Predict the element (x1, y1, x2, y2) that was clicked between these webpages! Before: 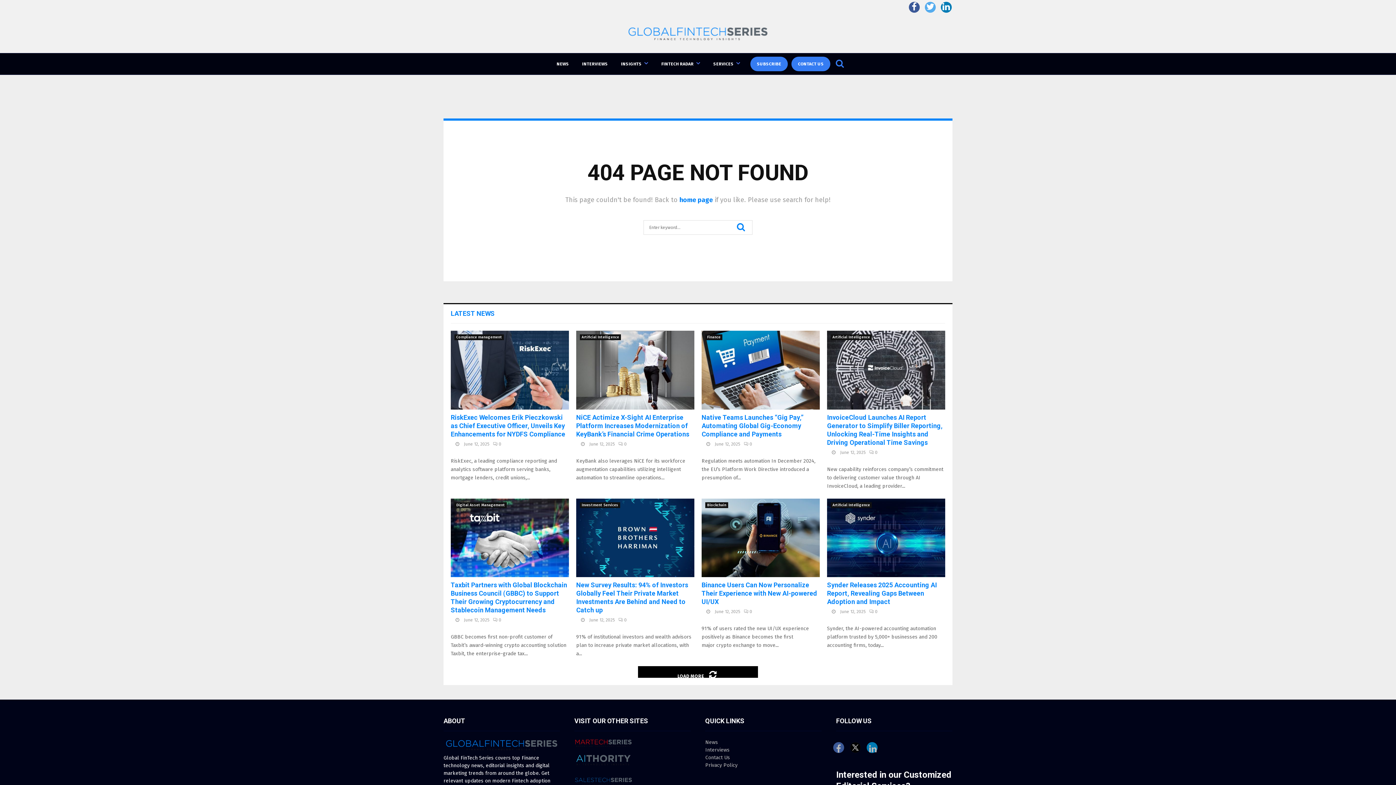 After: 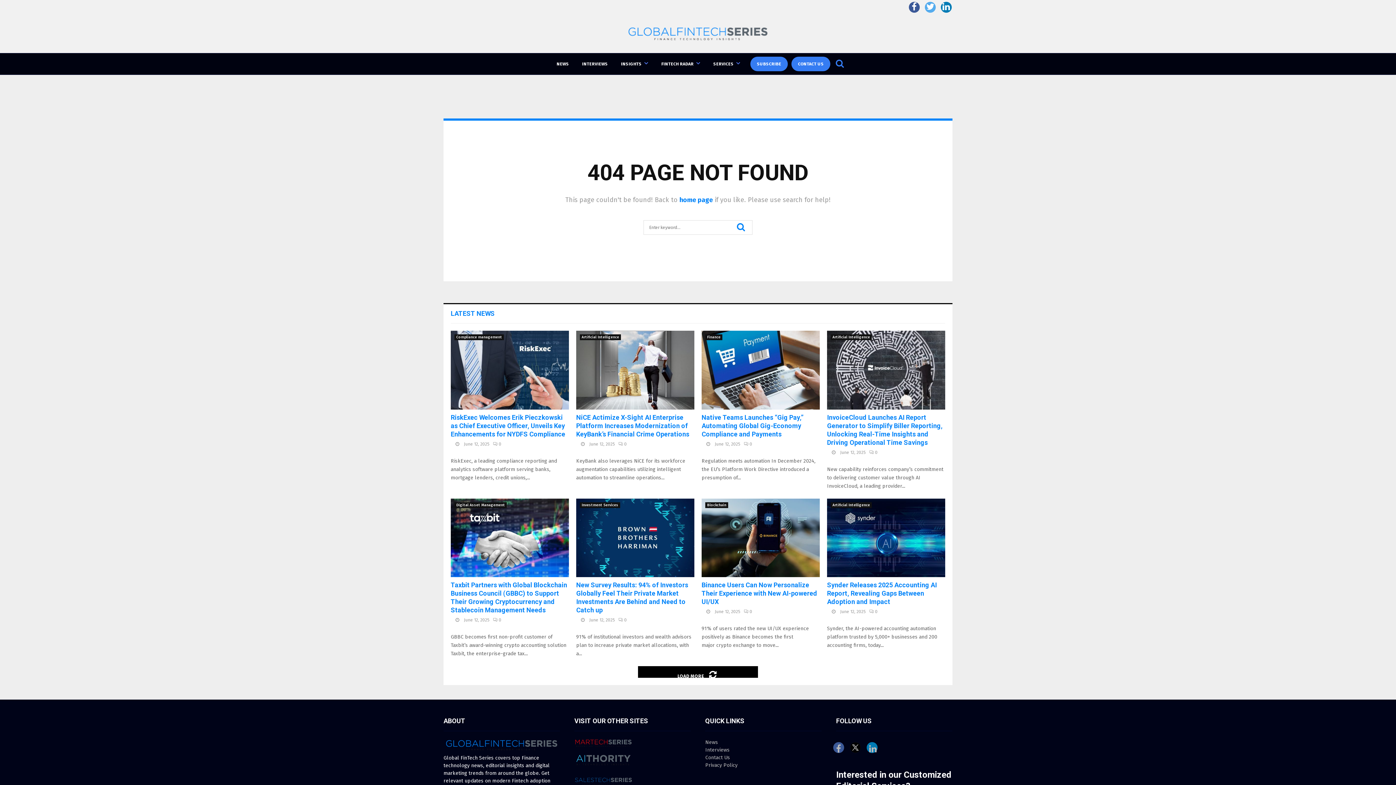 Action: label: SUBSCRIBE bbox: (750, 56, 788, 71)